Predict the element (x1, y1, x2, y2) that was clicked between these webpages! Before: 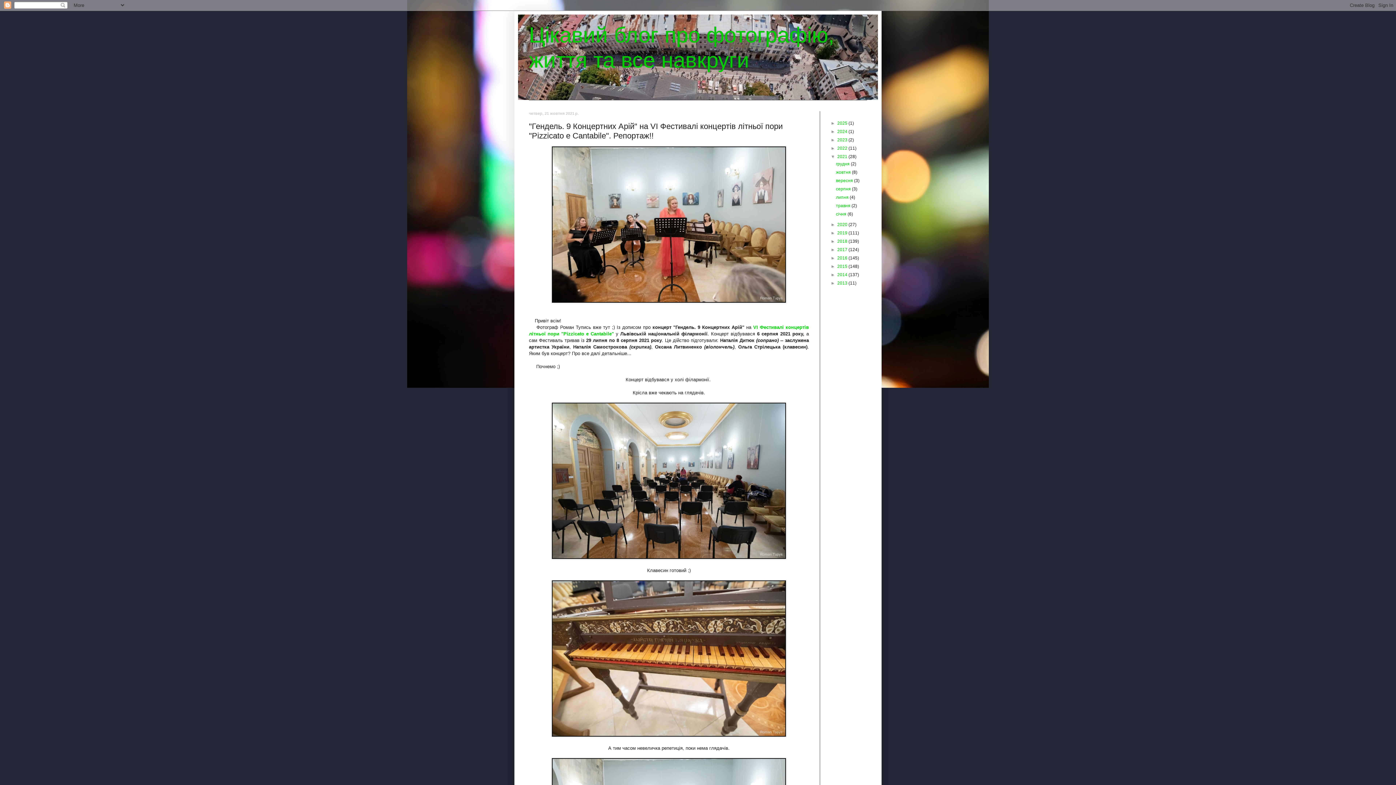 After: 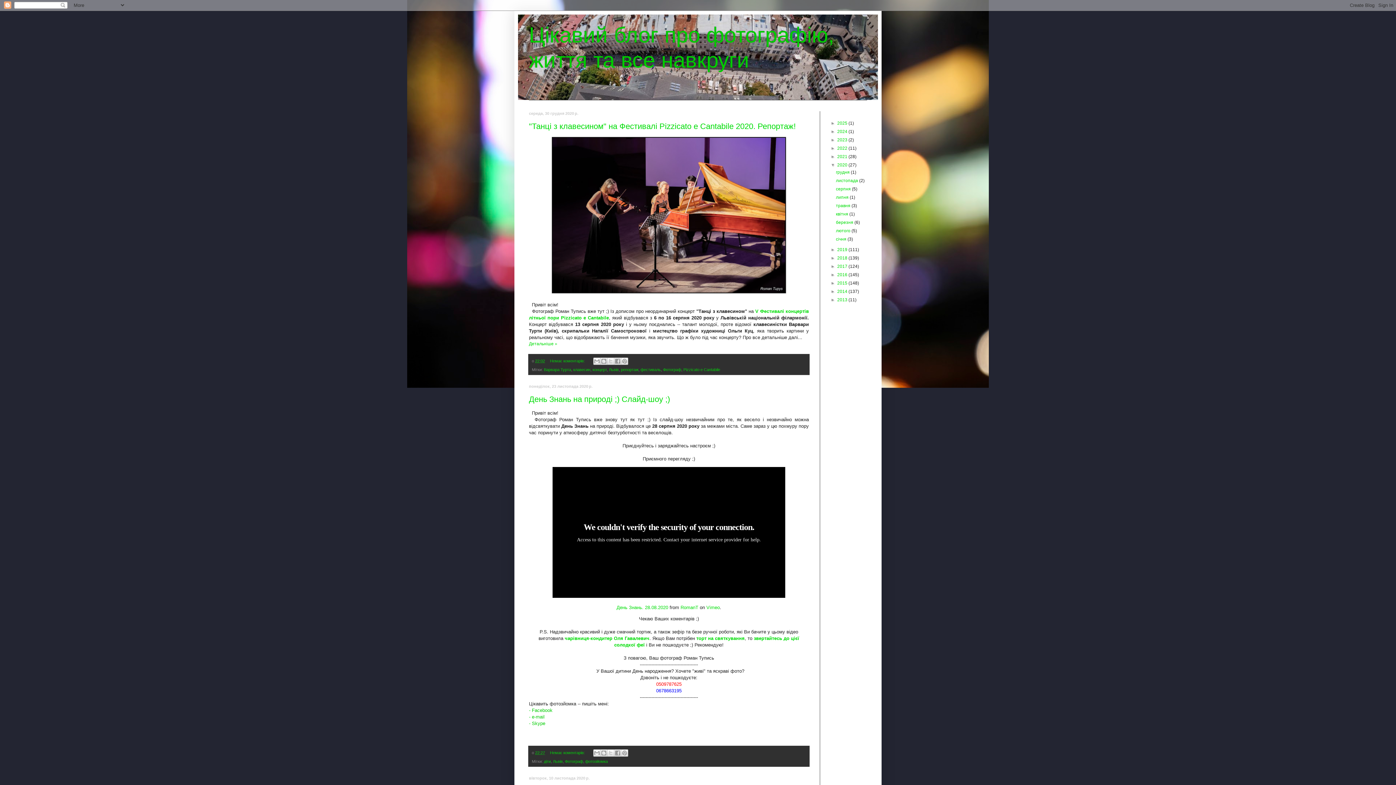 Action: label: 2020  bbox: (837, 222, 848, 227)